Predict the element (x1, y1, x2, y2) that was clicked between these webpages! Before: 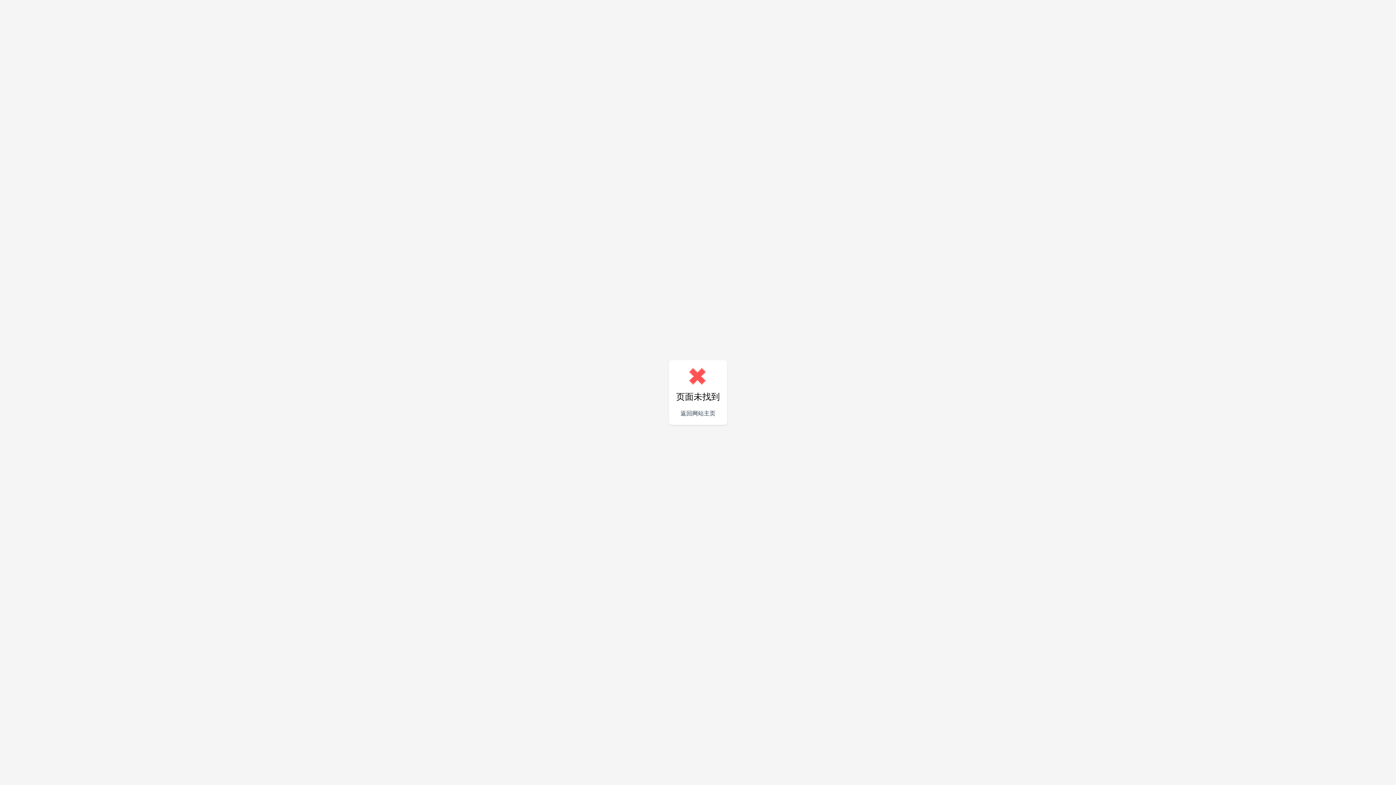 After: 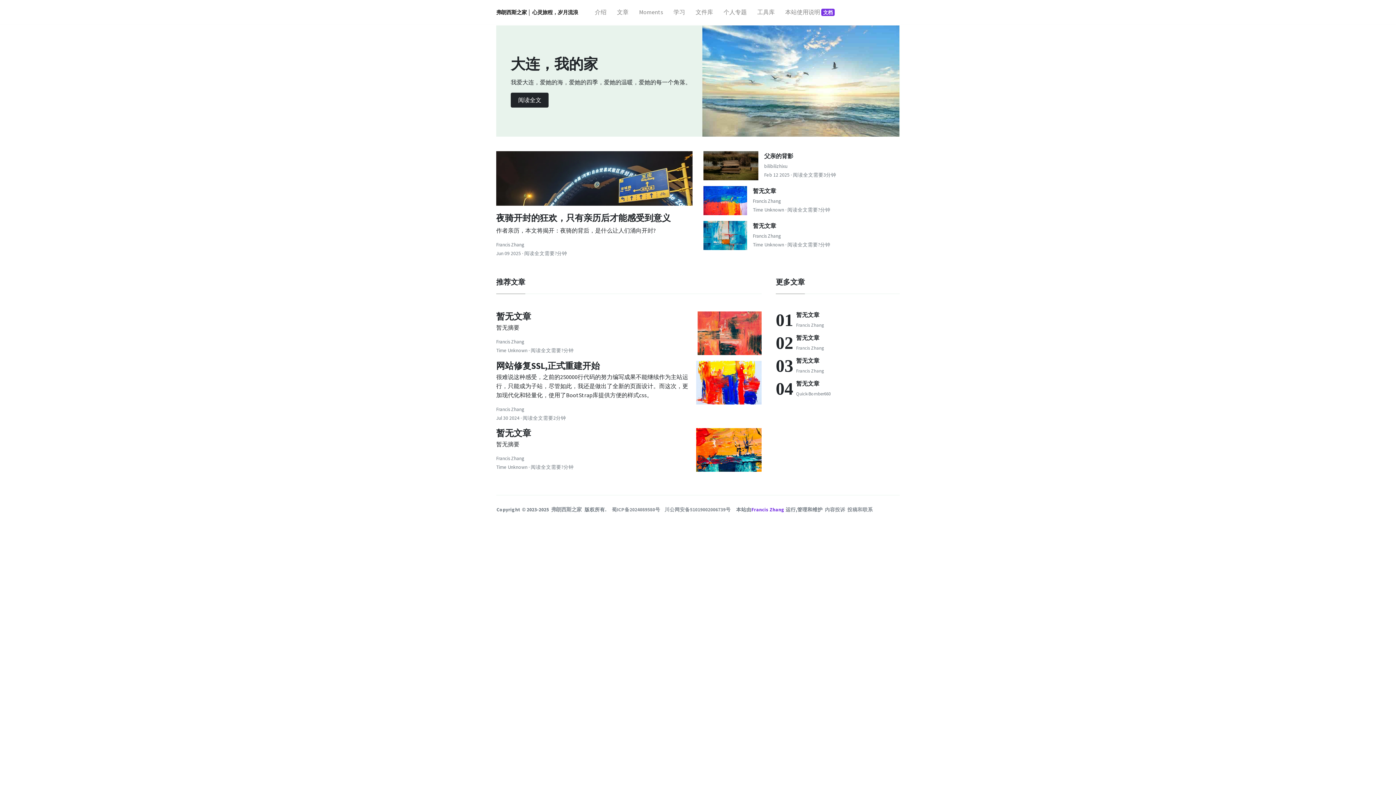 Action: bbox: (676, 410, 720, 417) label: 返回网站主页